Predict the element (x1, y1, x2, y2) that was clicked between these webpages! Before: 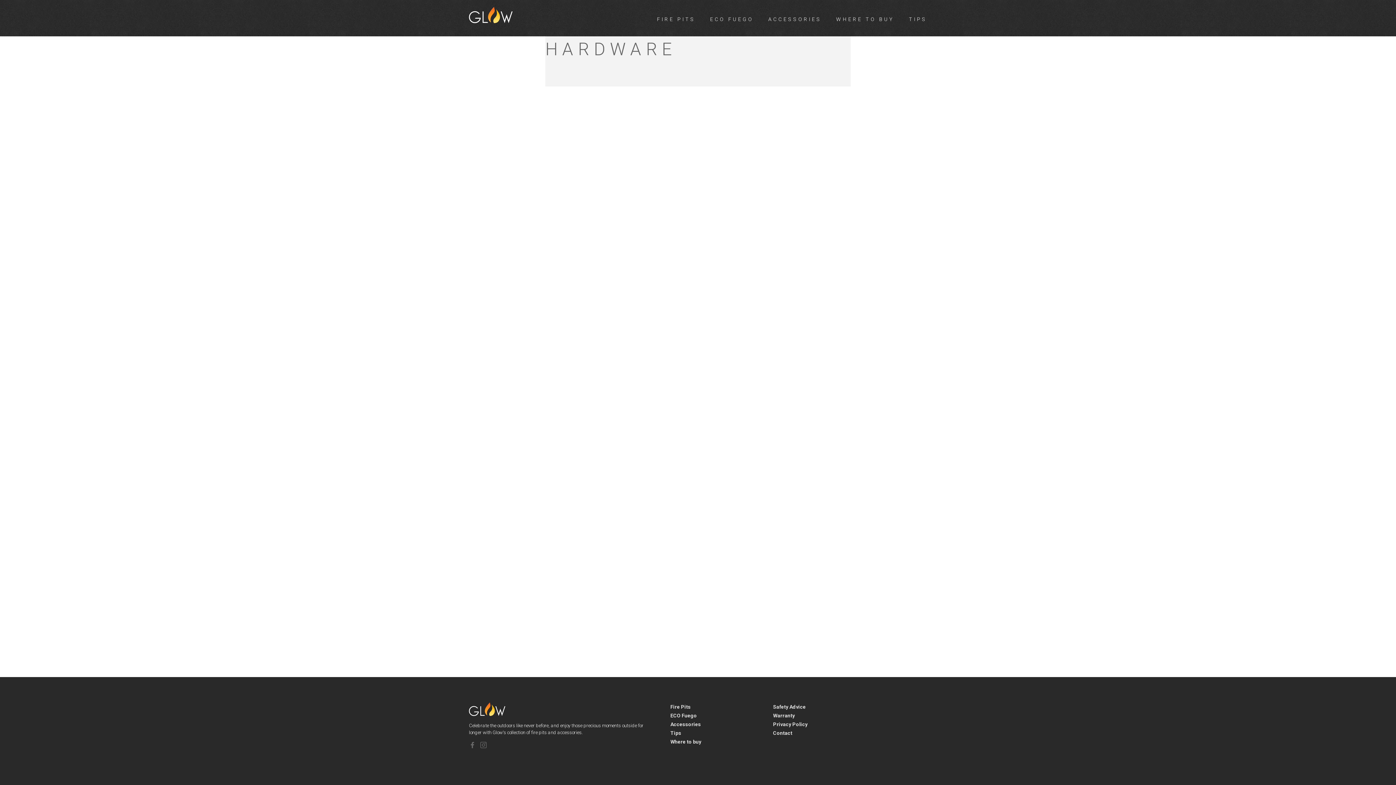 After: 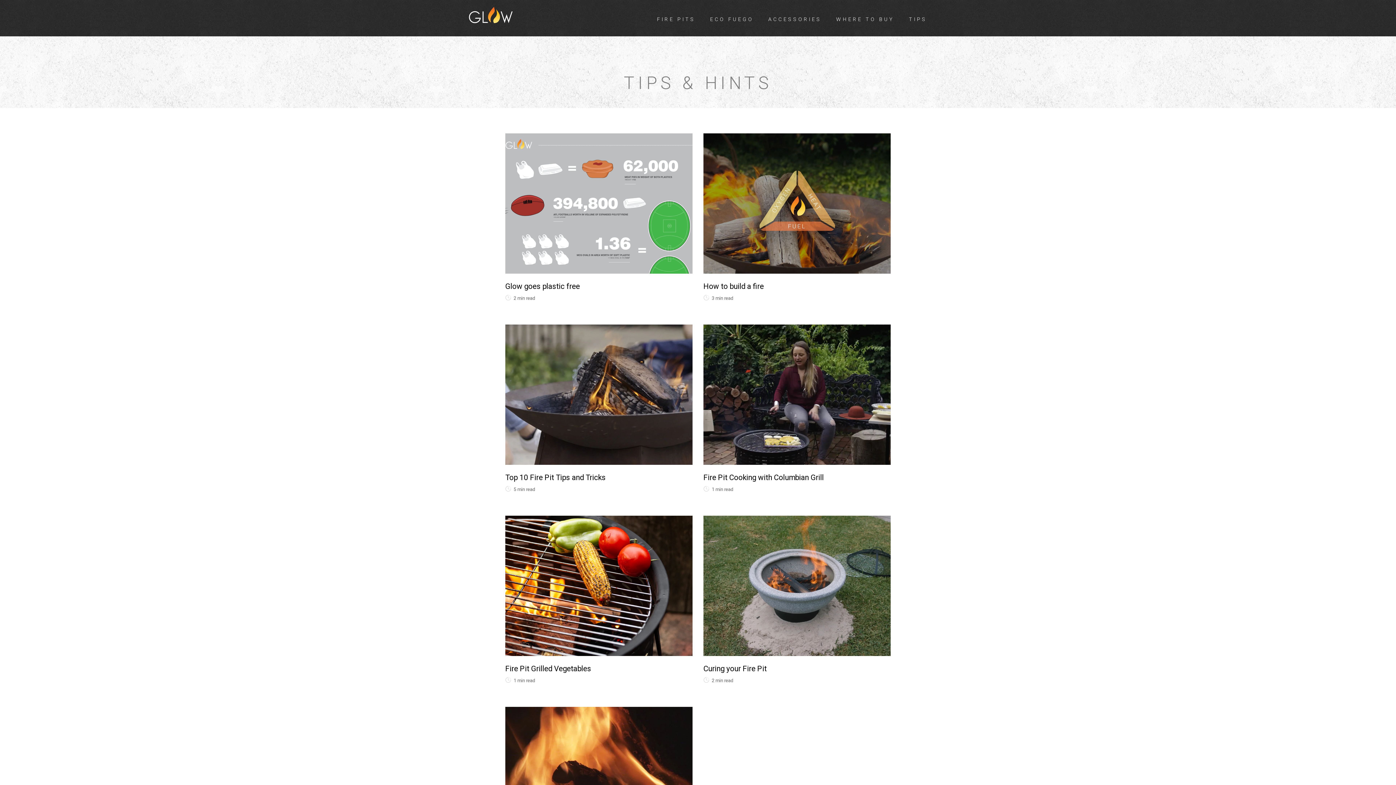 Action: bbox: (670, 730, 681, 736) label: Tips